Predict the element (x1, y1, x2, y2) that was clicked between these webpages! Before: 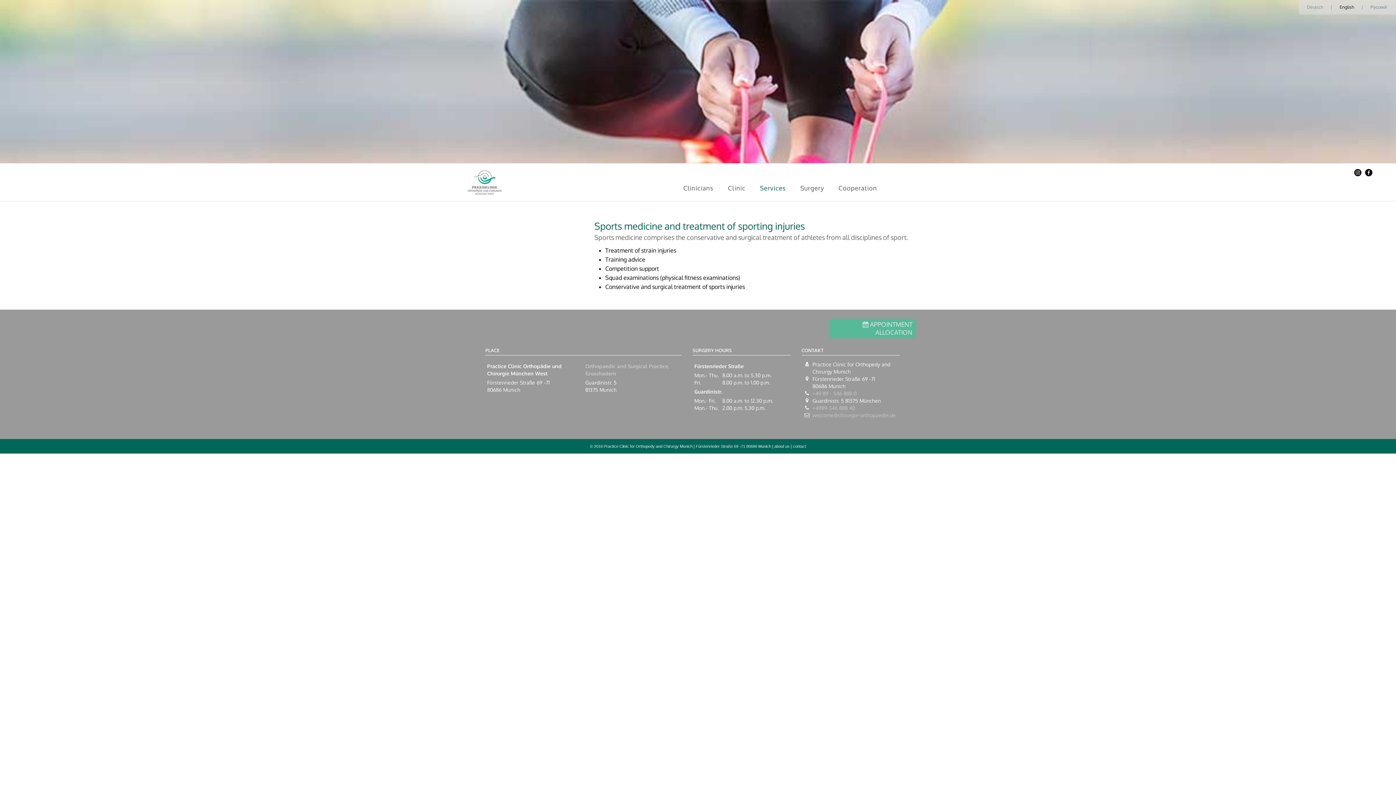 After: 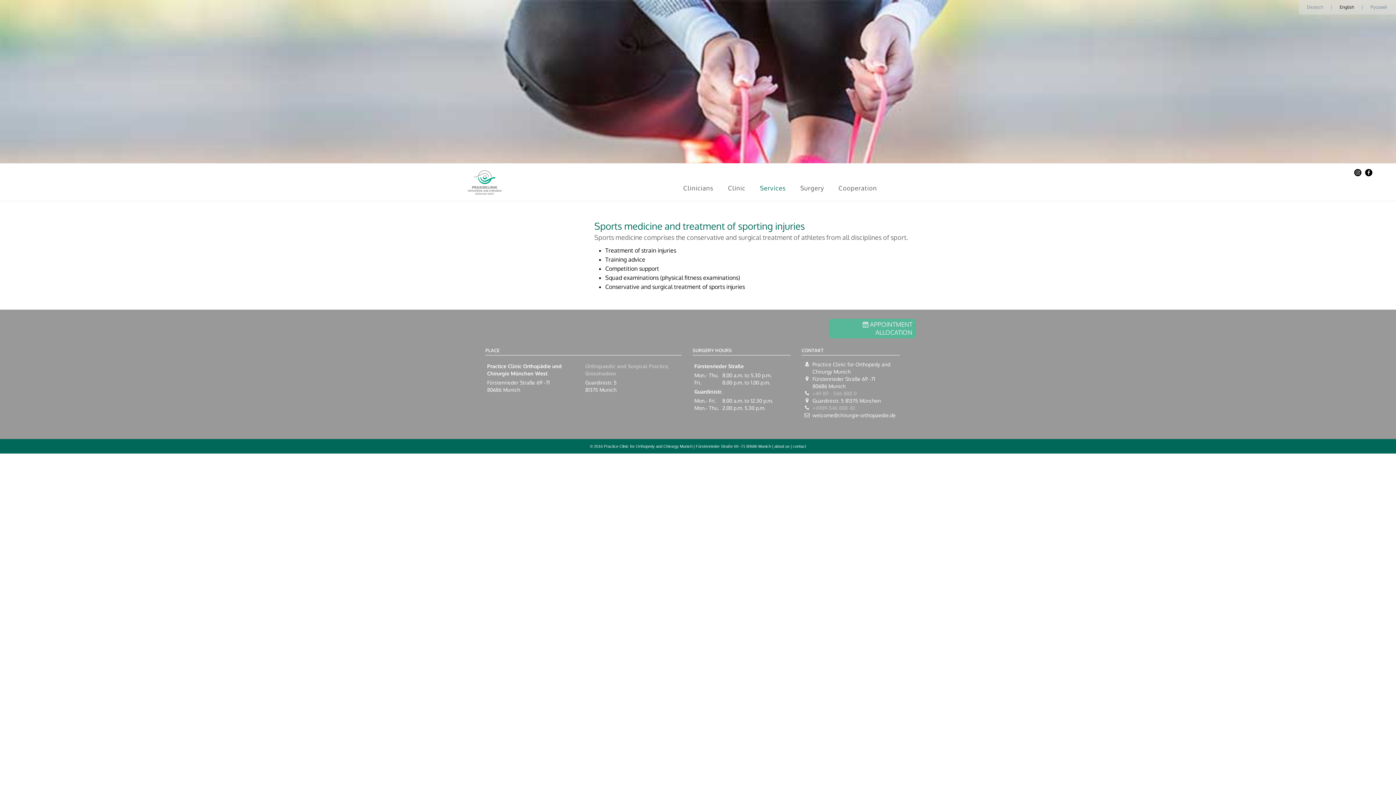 Action: label: welcome@chirurgie-orthopaedie.de bbox: (812, 412, 896, 418)